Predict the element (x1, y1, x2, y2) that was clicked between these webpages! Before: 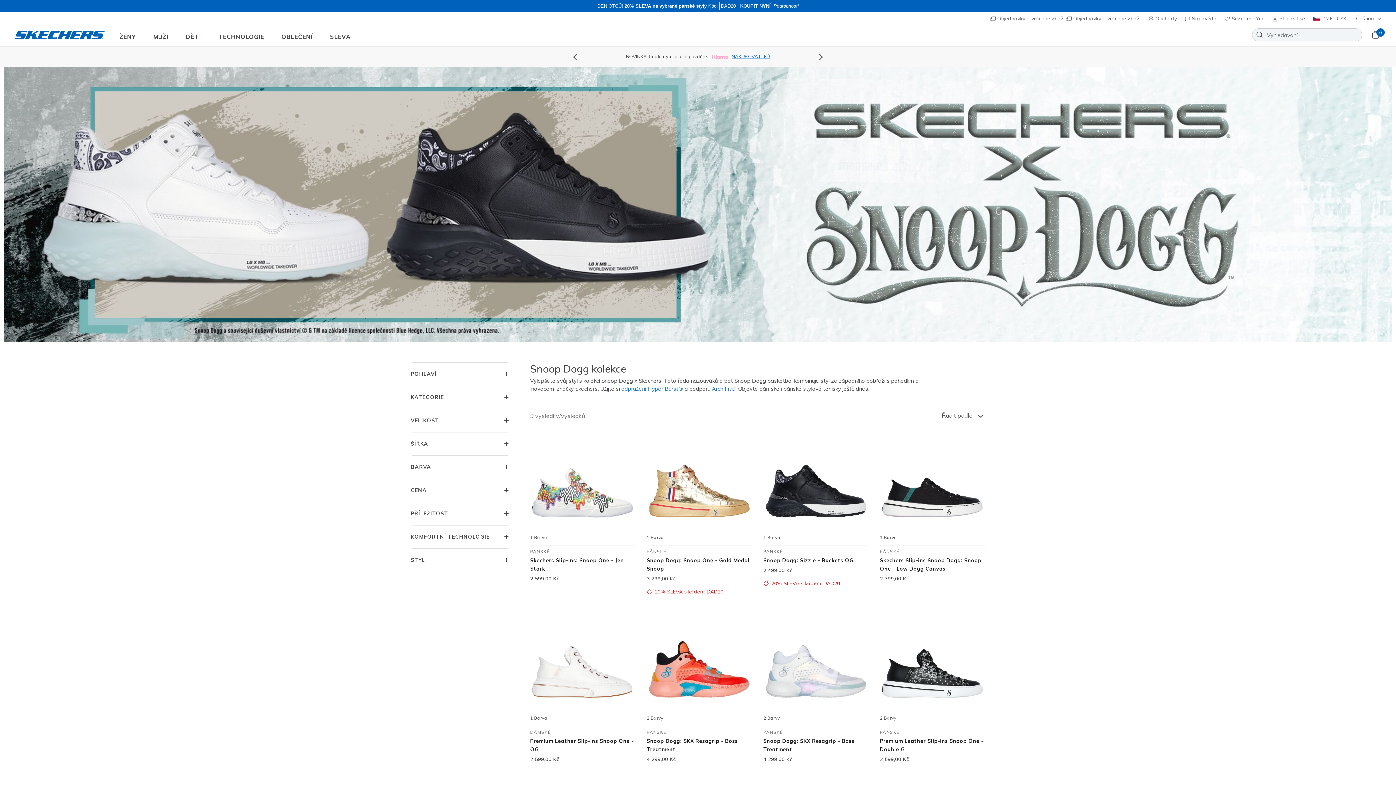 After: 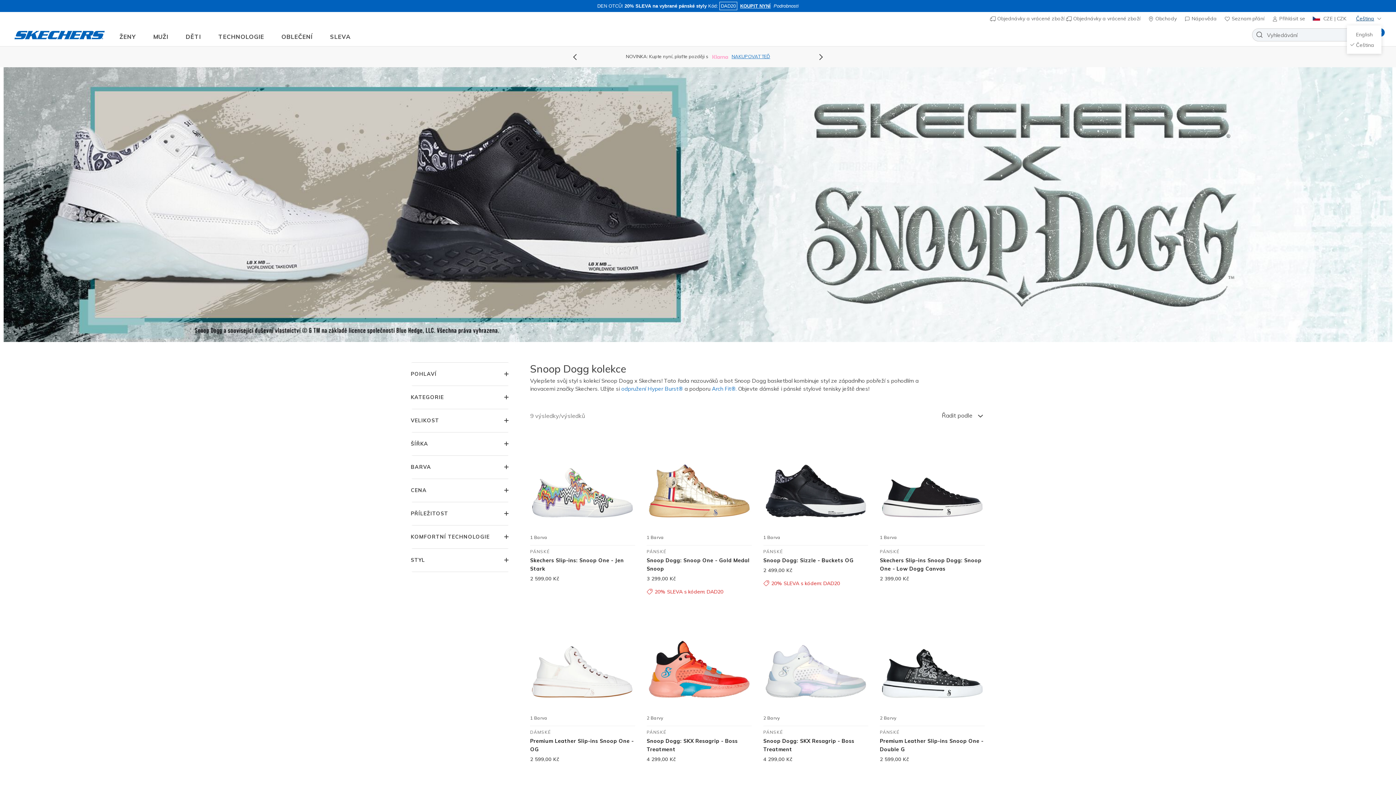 Action: bbox: (1354, 14, 1381, 22) label: Čeština